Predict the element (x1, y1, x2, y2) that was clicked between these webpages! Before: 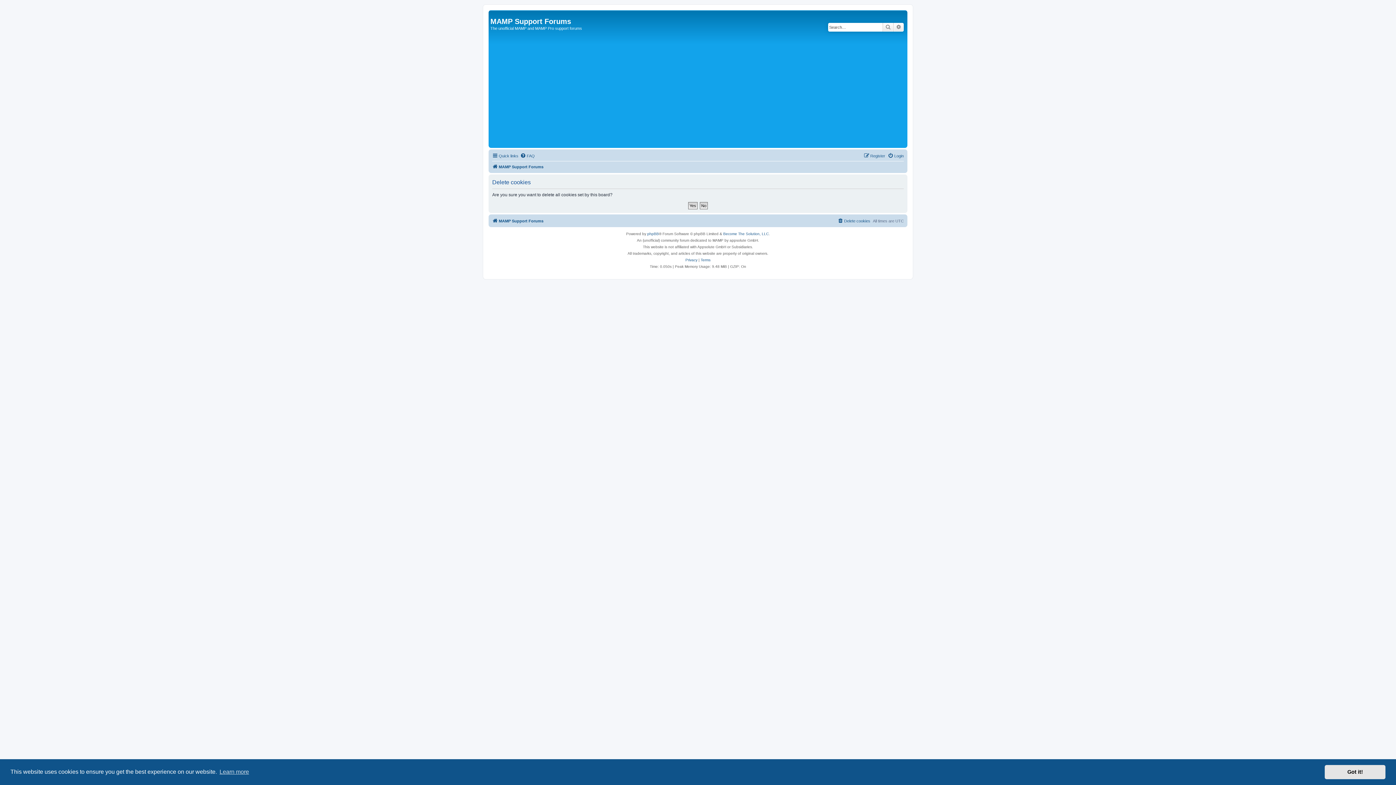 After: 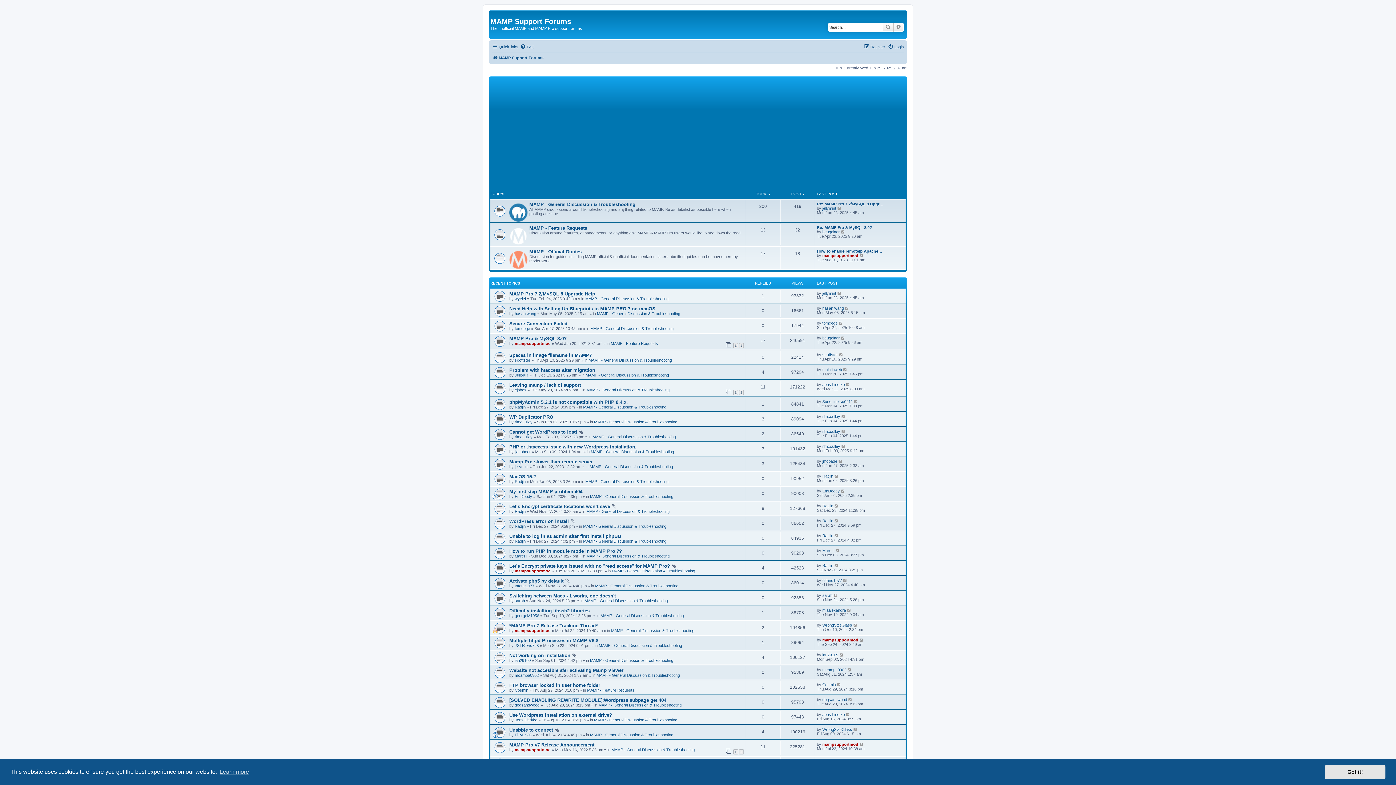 Action: label: MAMP Support Forums bbox: (492, 162, 543, 171)